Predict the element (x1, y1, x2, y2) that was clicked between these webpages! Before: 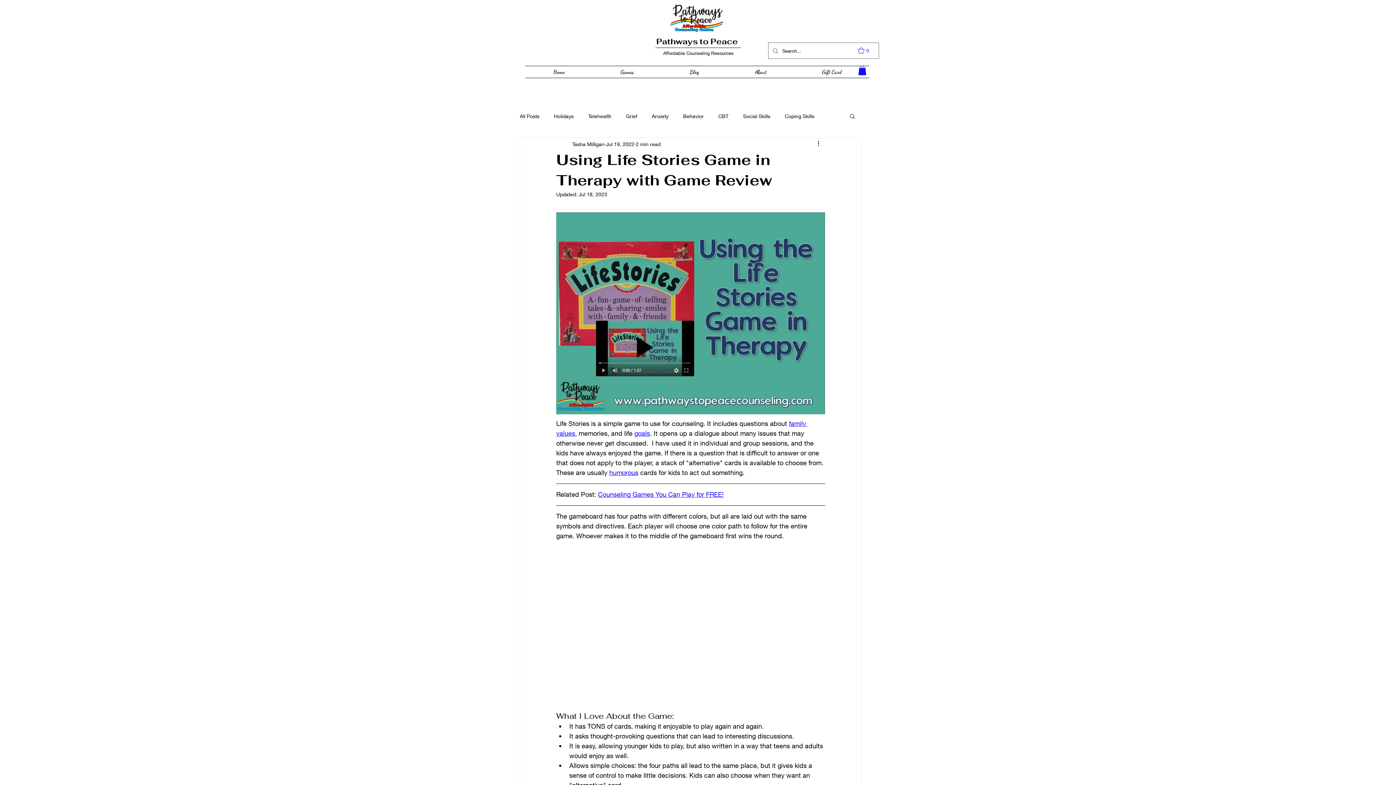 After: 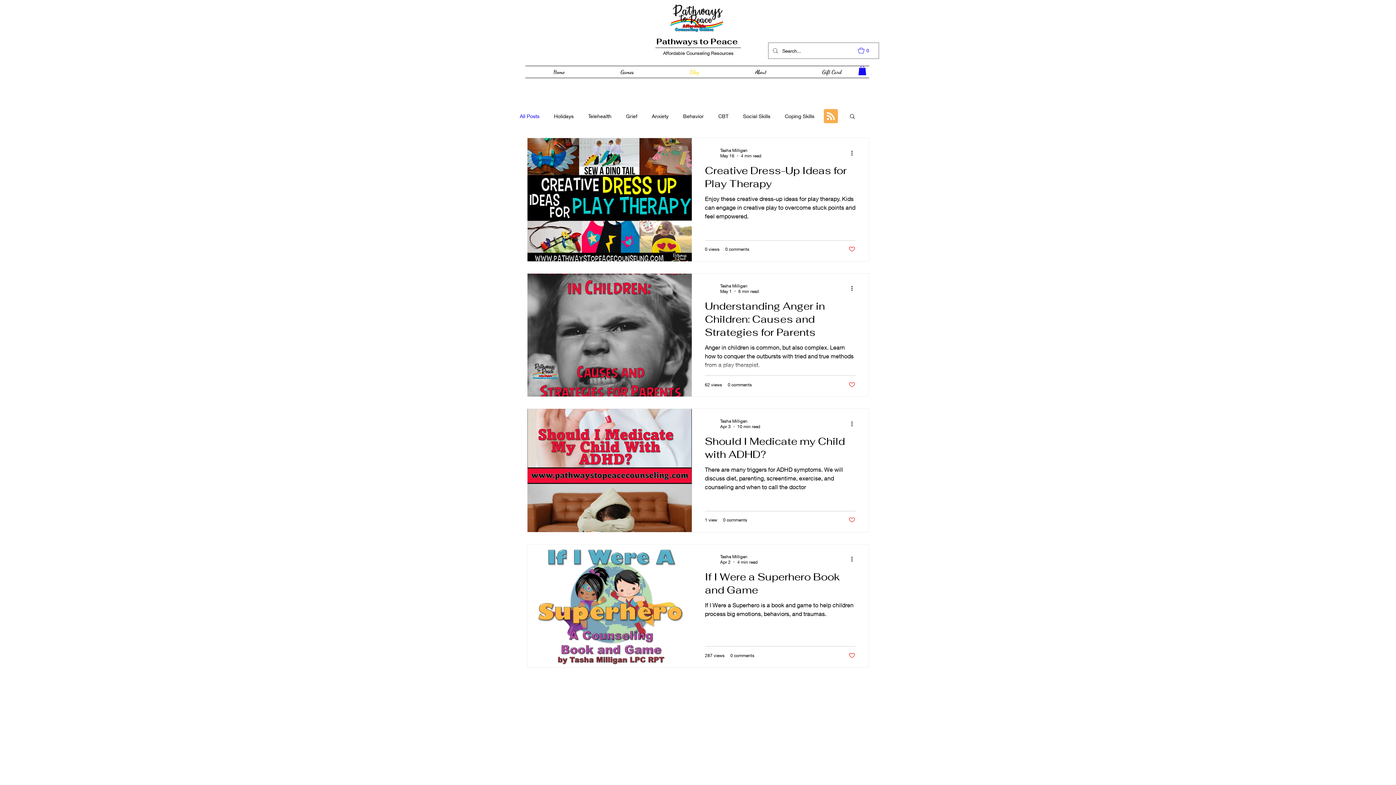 Action: label: All Posts bbox: (520, 112, 539, 119)